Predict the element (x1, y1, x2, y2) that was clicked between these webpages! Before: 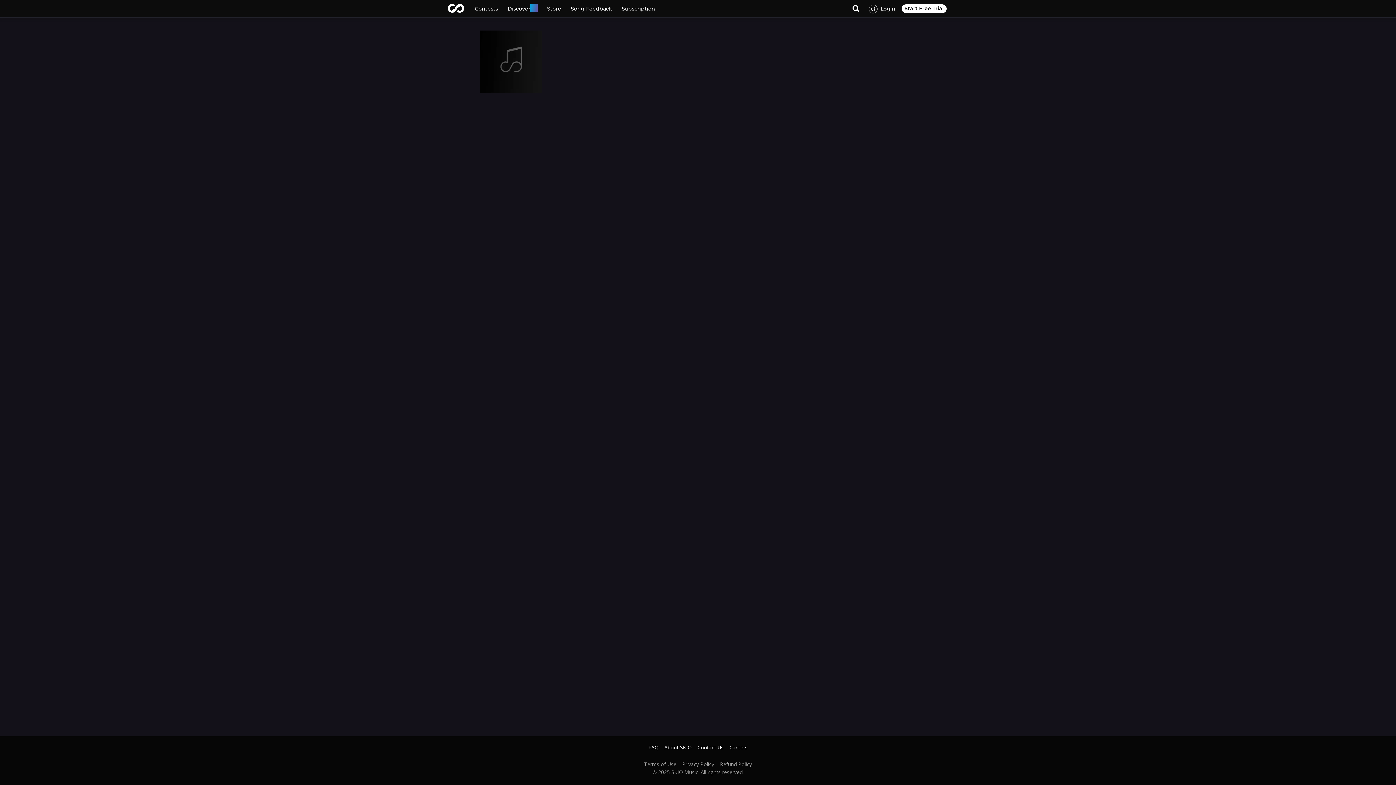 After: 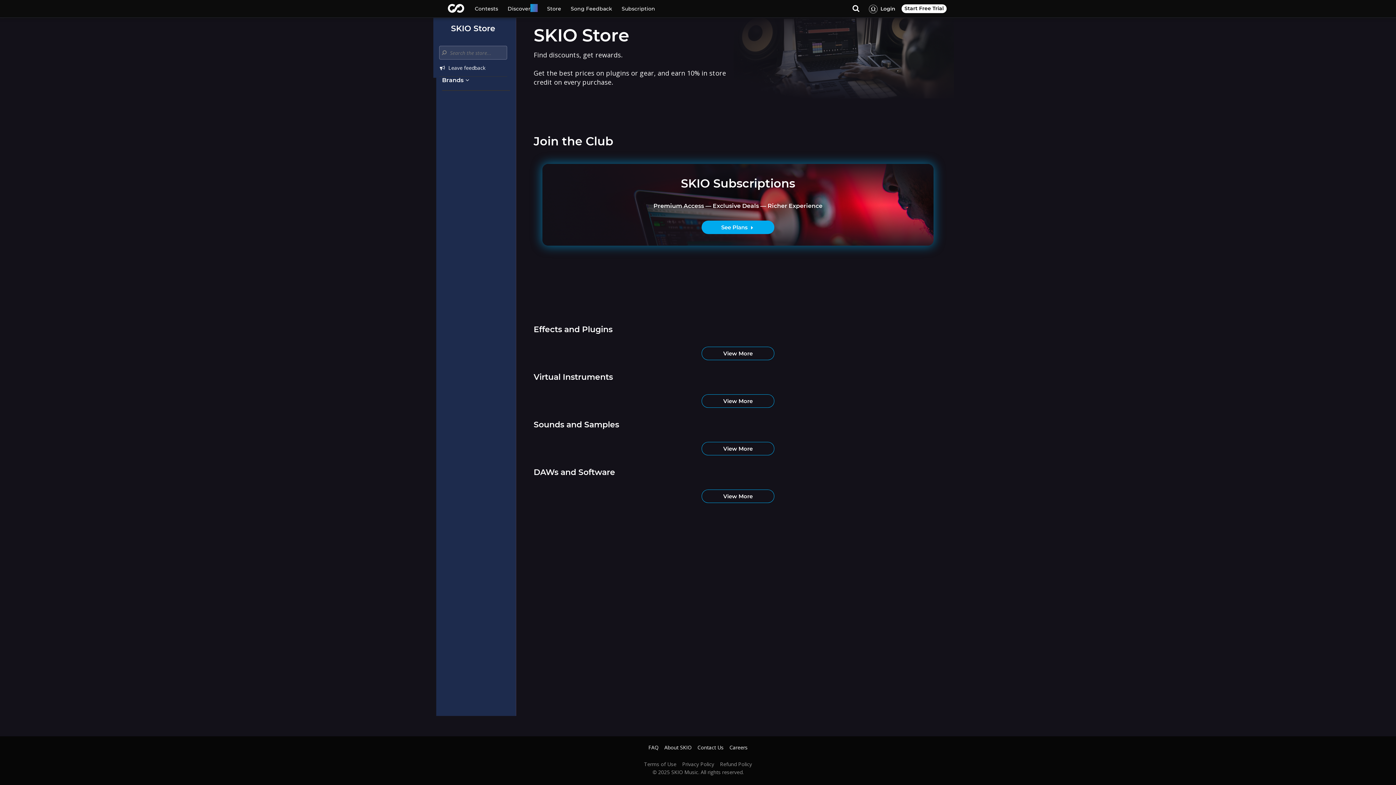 Action: label: Store bbox: (542, 0, 566, 17)